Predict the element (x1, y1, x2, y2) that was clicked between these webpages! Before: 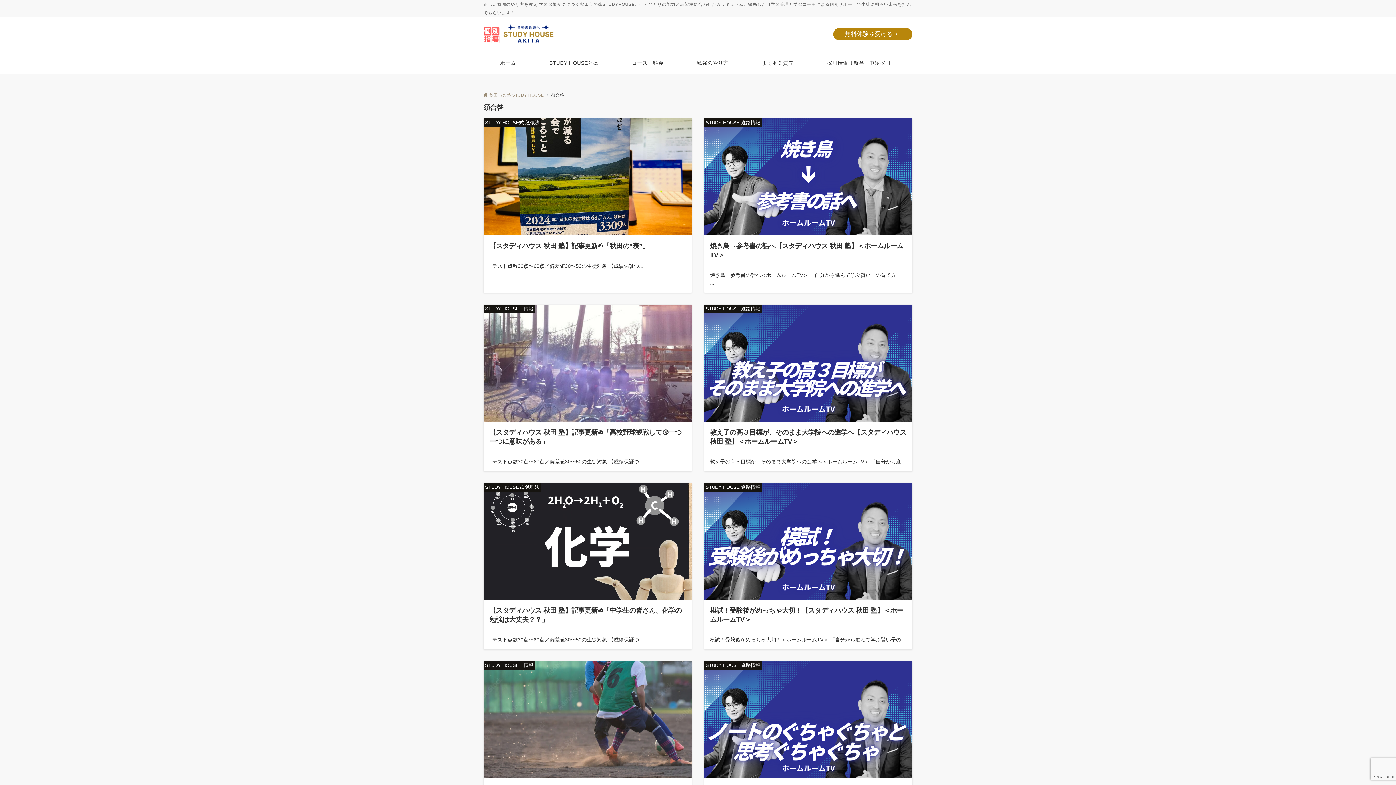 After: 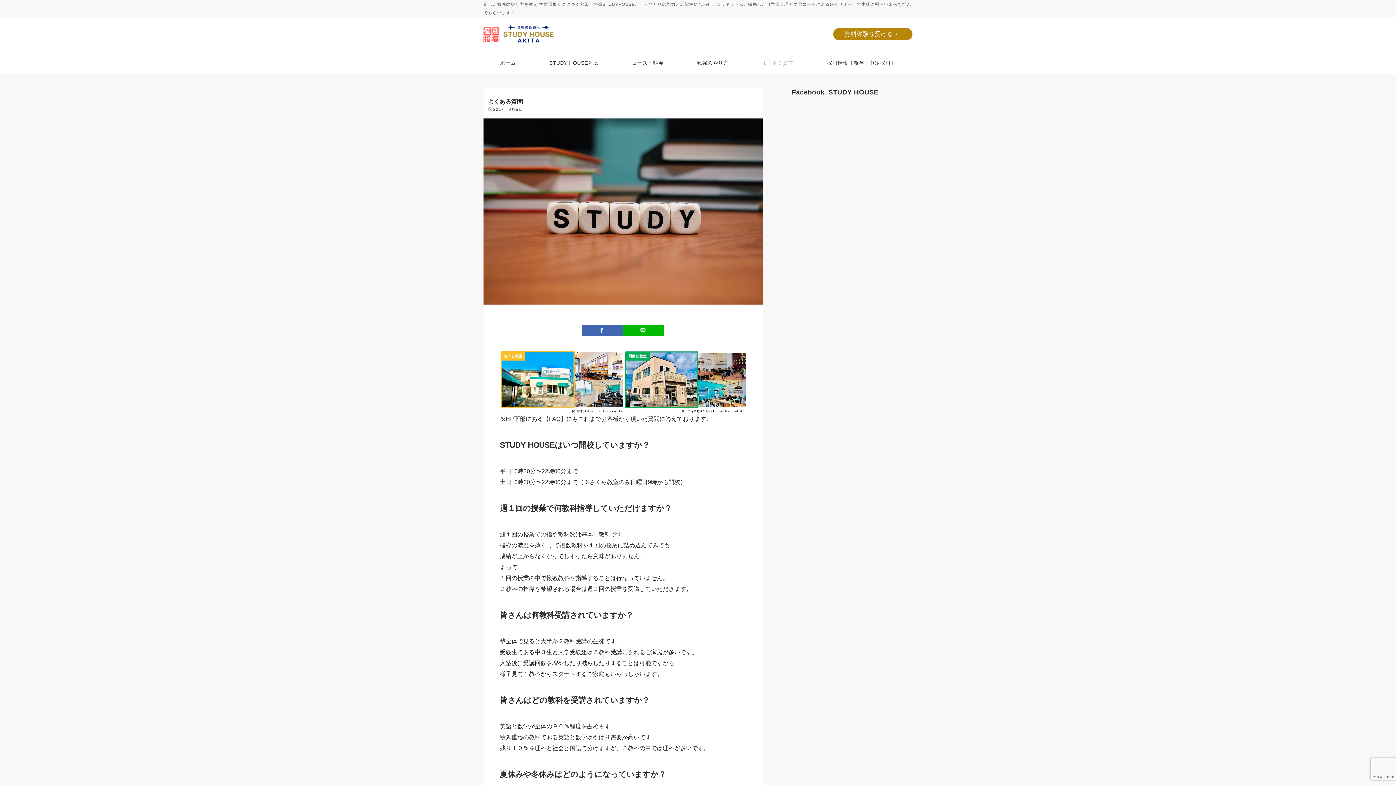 Action: bbox: (745, 52, 810, 73) label: よくある質問